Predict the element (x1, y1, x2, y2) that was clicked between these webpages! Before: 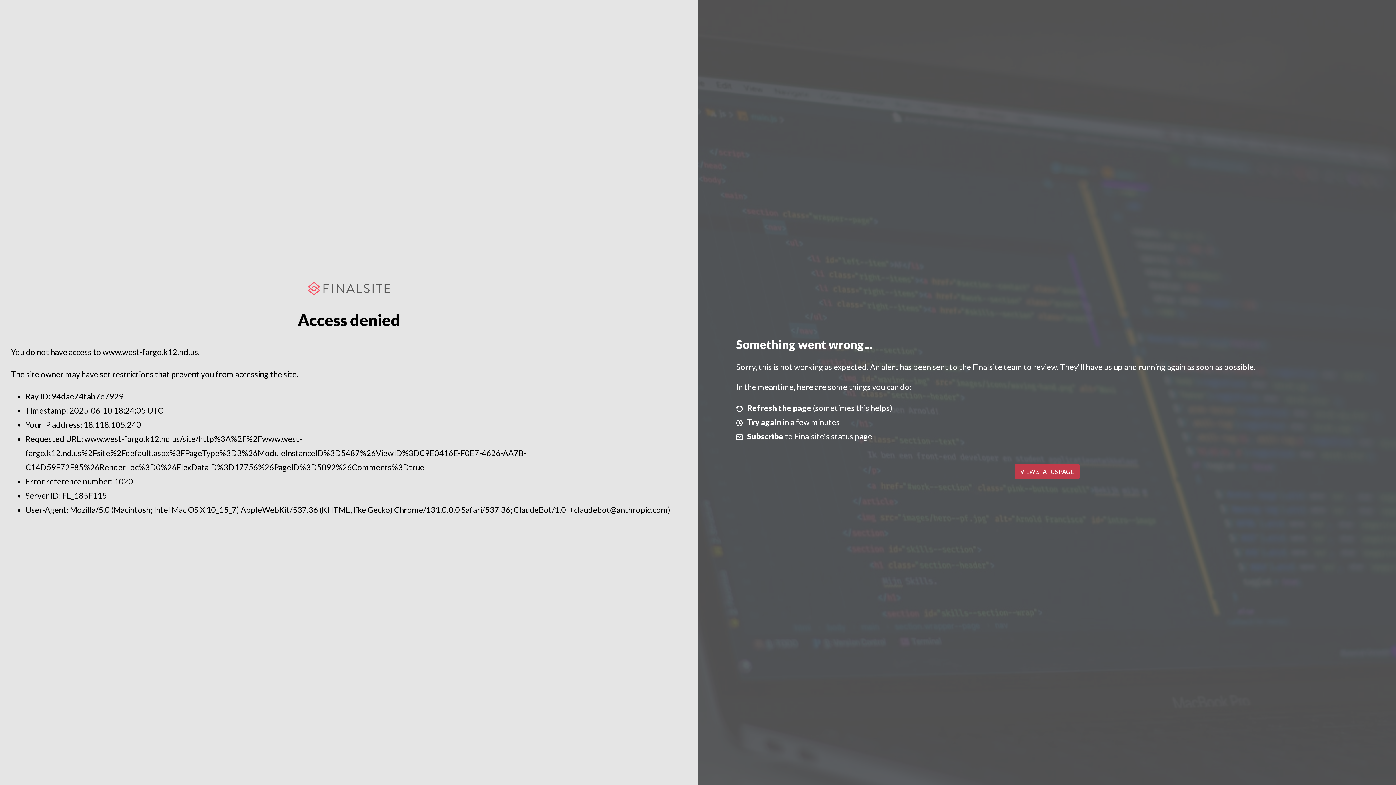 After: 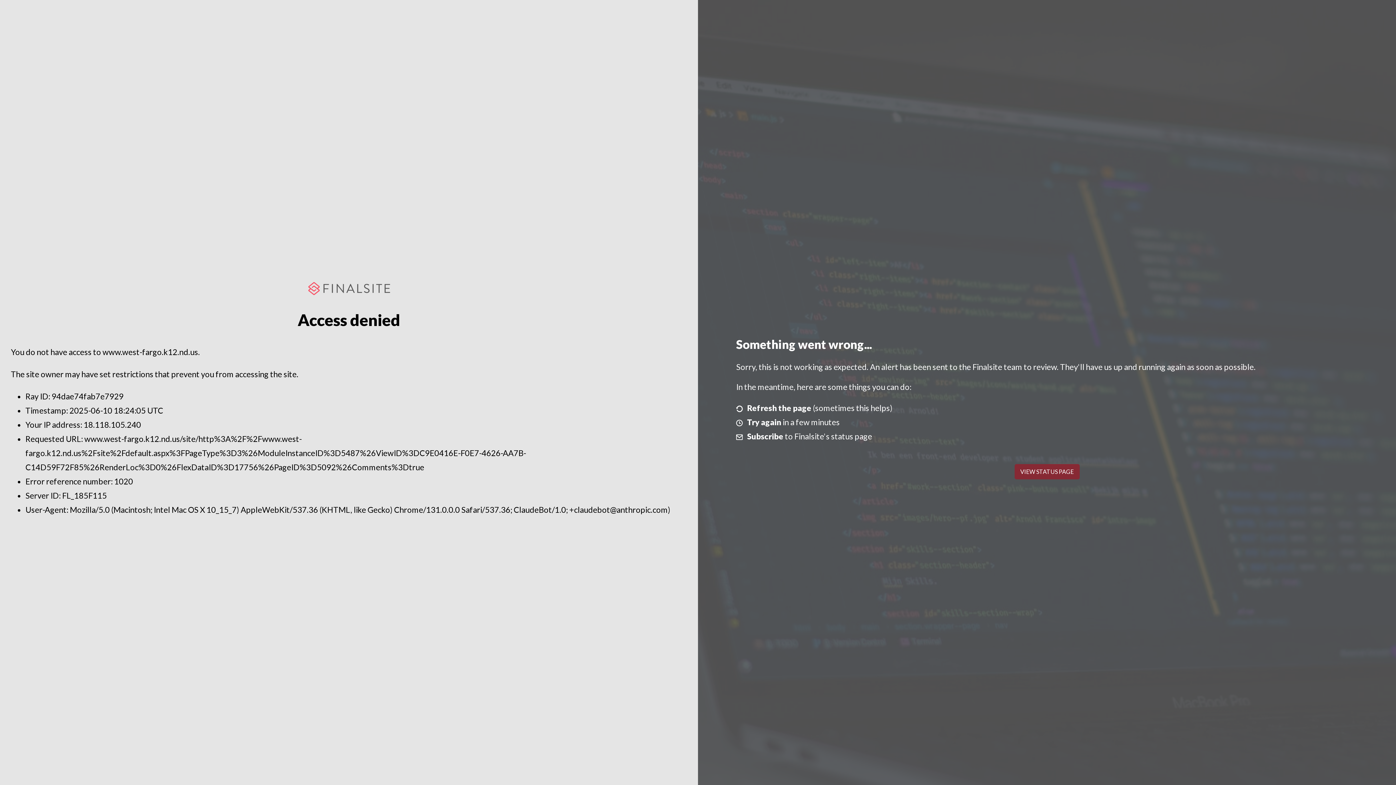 Action: bbox: (1014, 464, 1079, 479) label: VIEW STATUS PAGE